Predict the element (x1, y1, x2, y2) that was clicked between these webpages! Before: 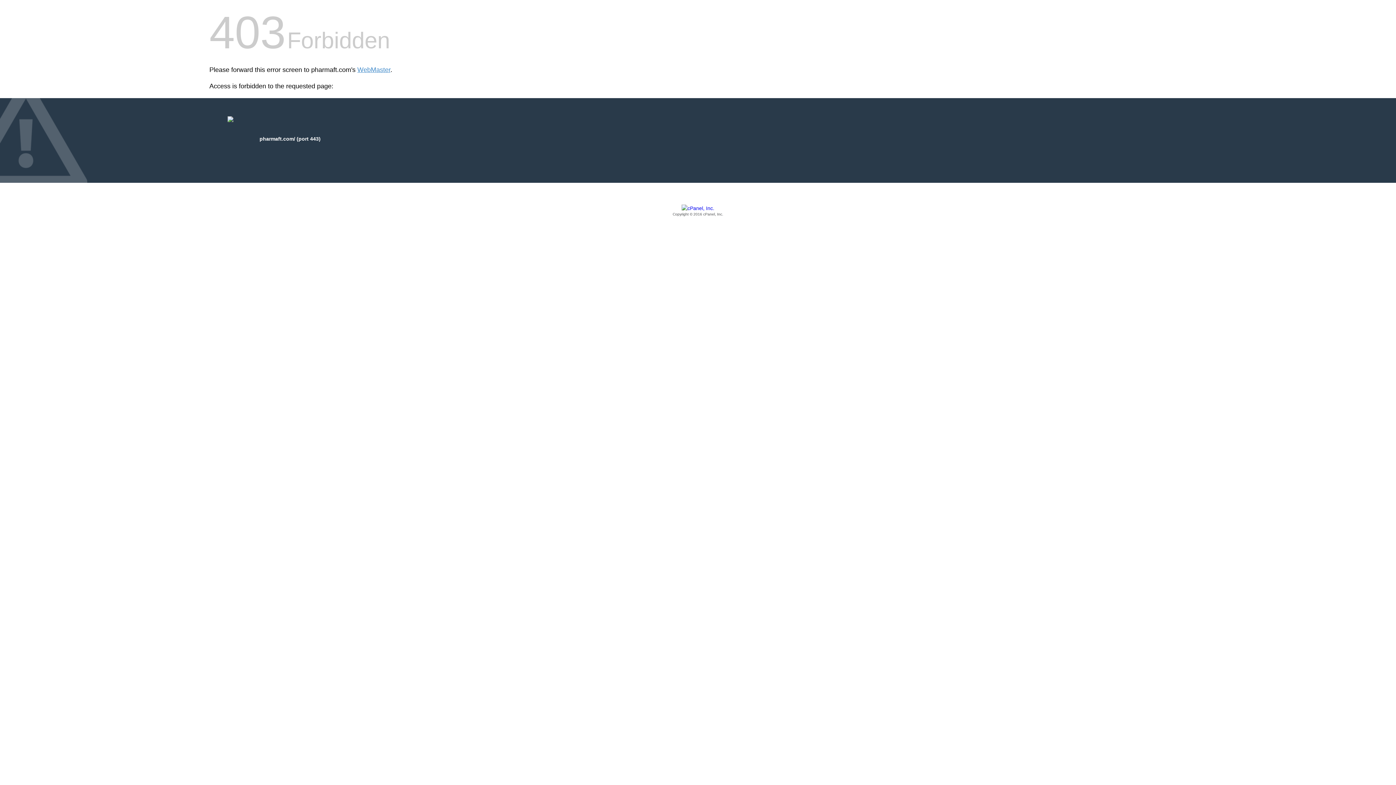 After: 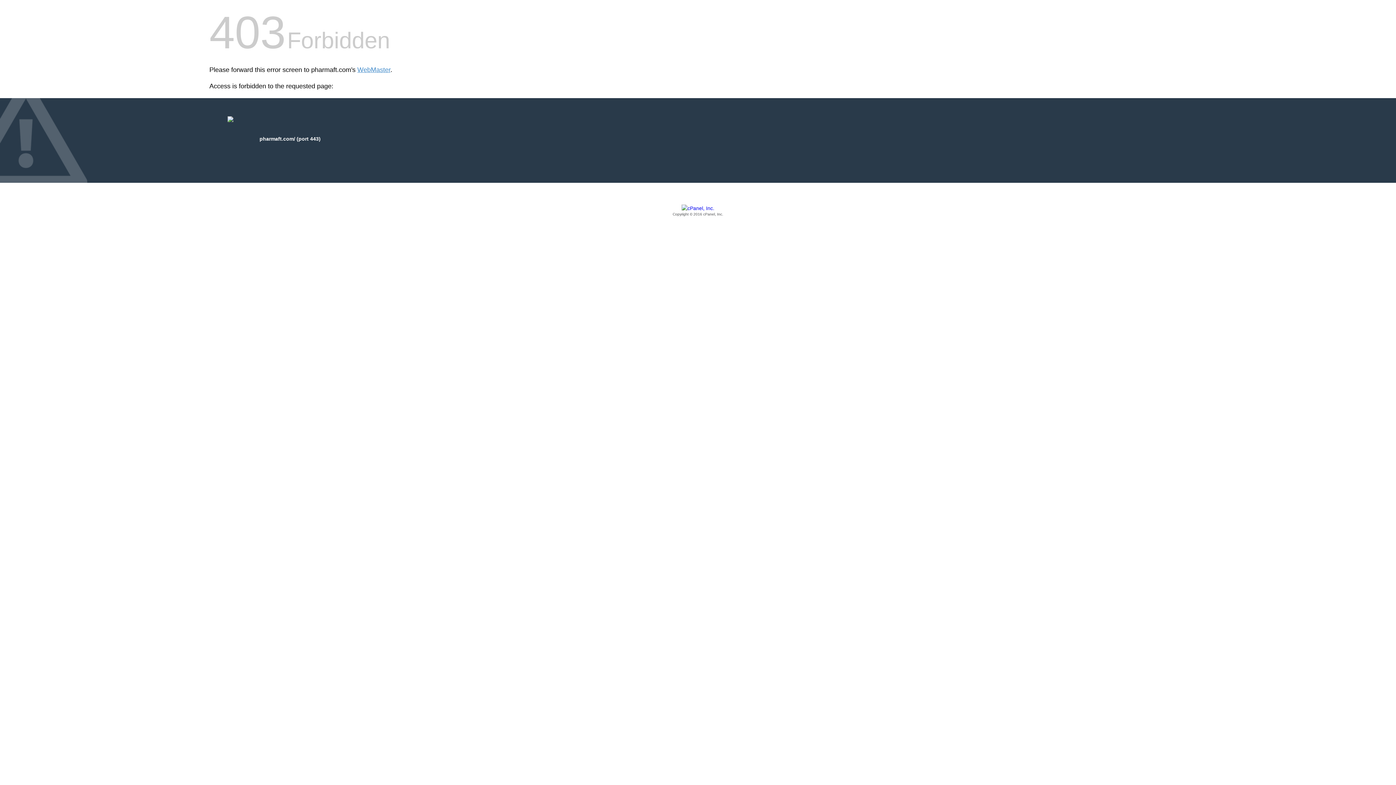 Action: bbox: (209, 205, 1186, 217) label: Copyright © 2016 cPanel, Inc.